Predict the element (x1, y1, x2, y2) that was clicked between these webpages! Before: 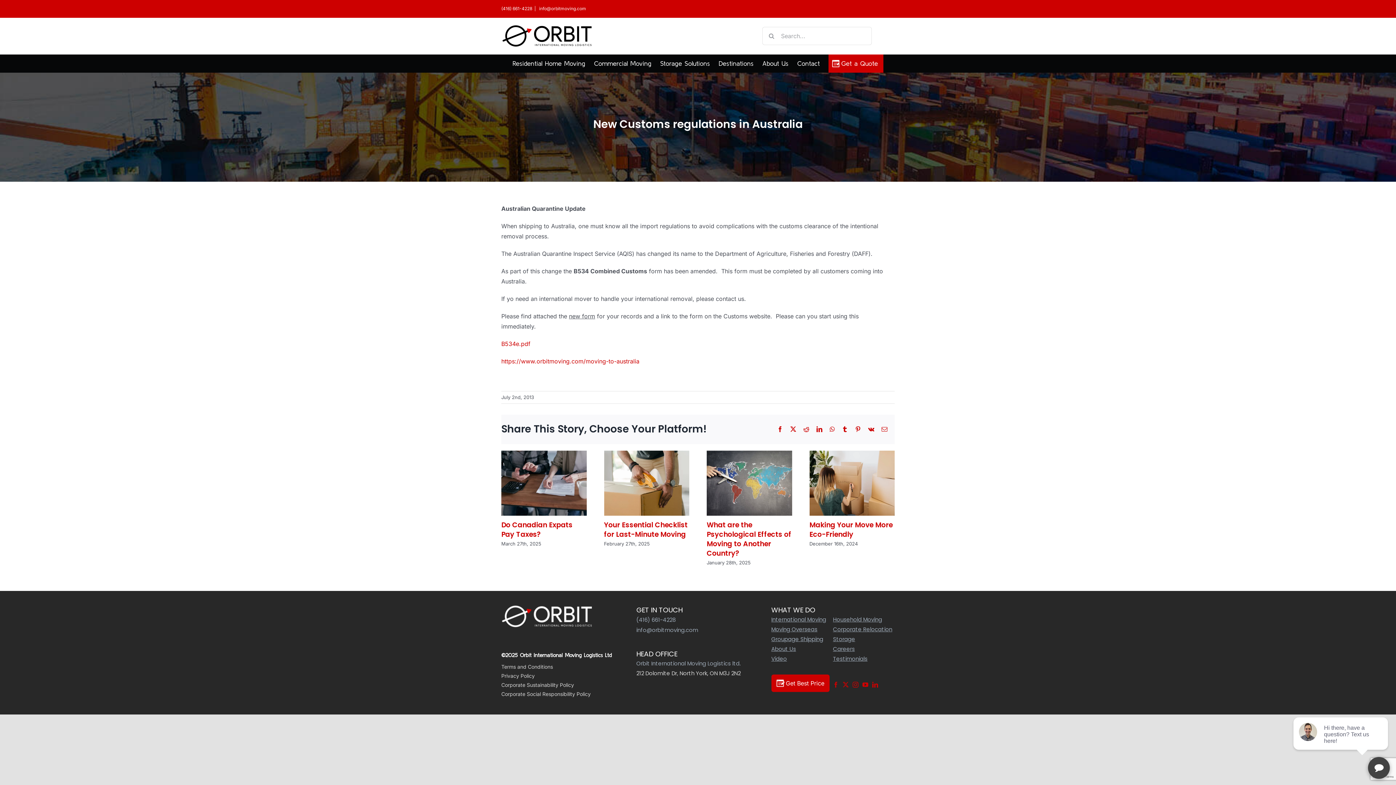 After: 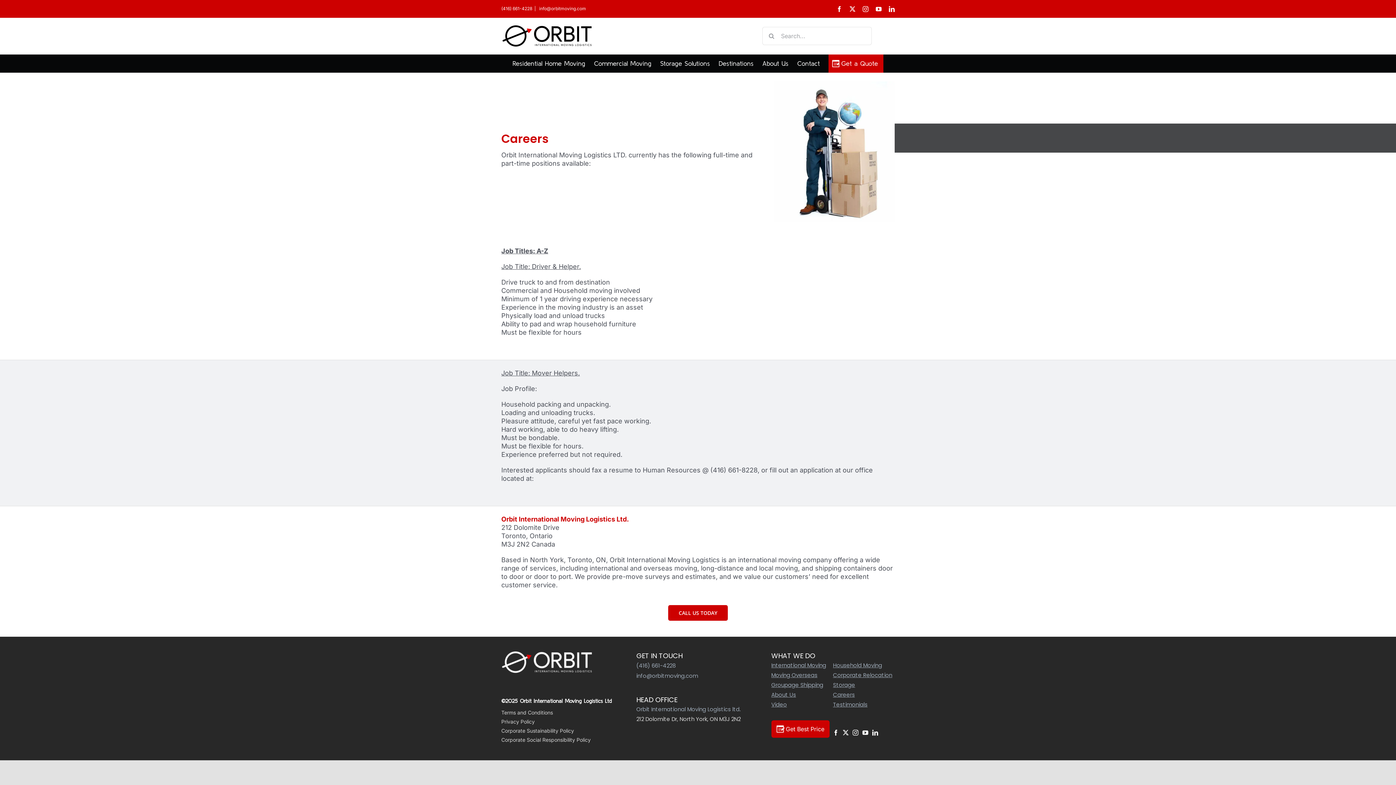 Action: label: Careers bbox: (833, 644, 855, 654)